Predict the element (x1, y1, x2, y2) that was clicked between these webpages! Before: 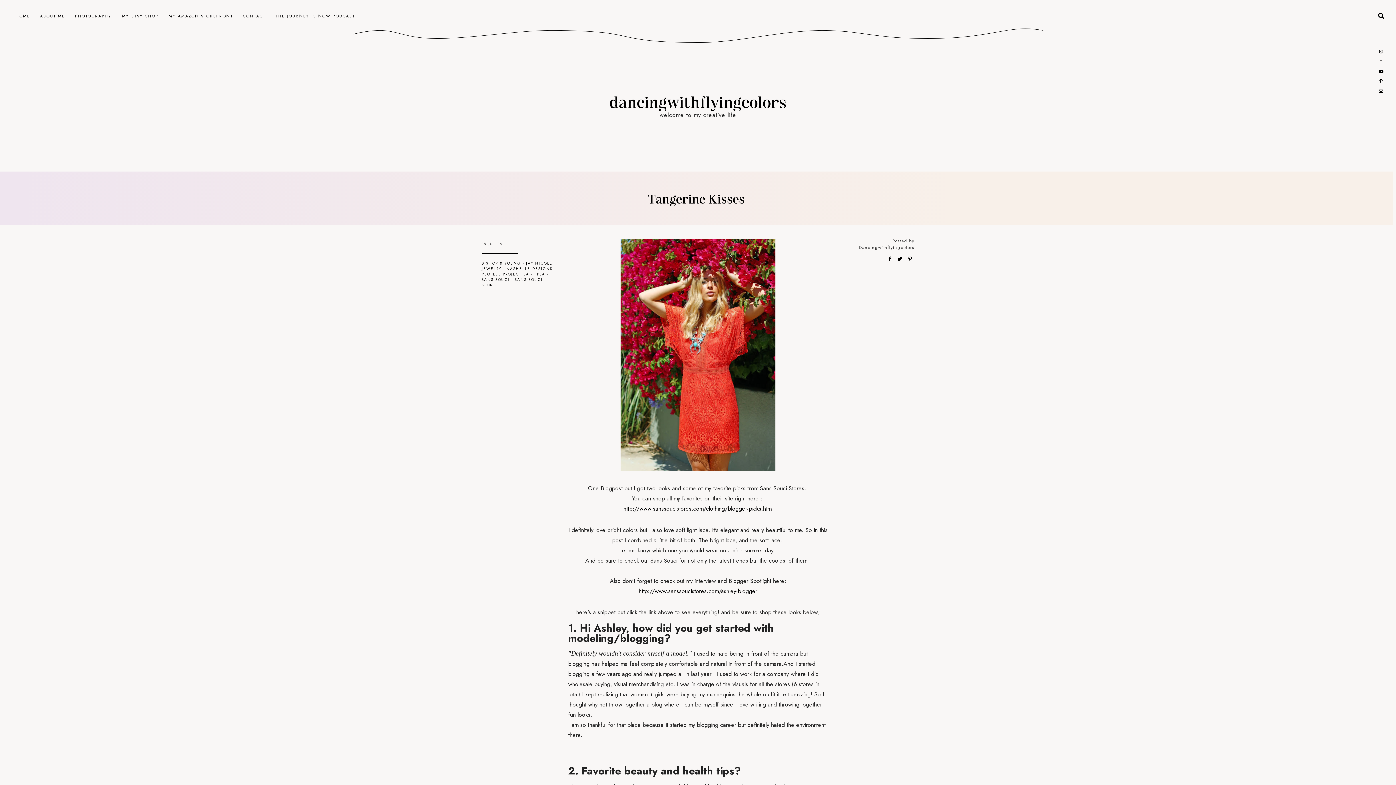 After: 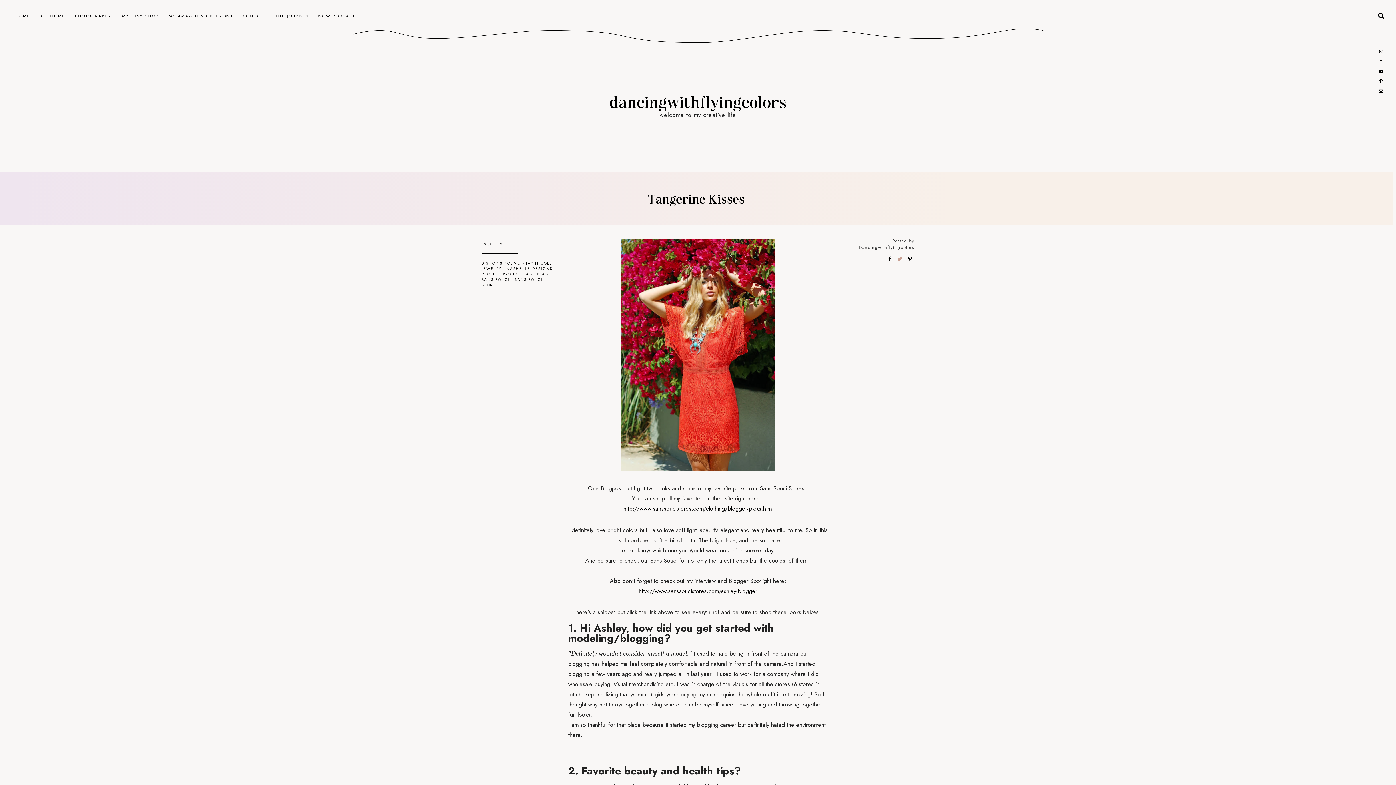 Action: bbox: (897, 252, 903, 265) label:  